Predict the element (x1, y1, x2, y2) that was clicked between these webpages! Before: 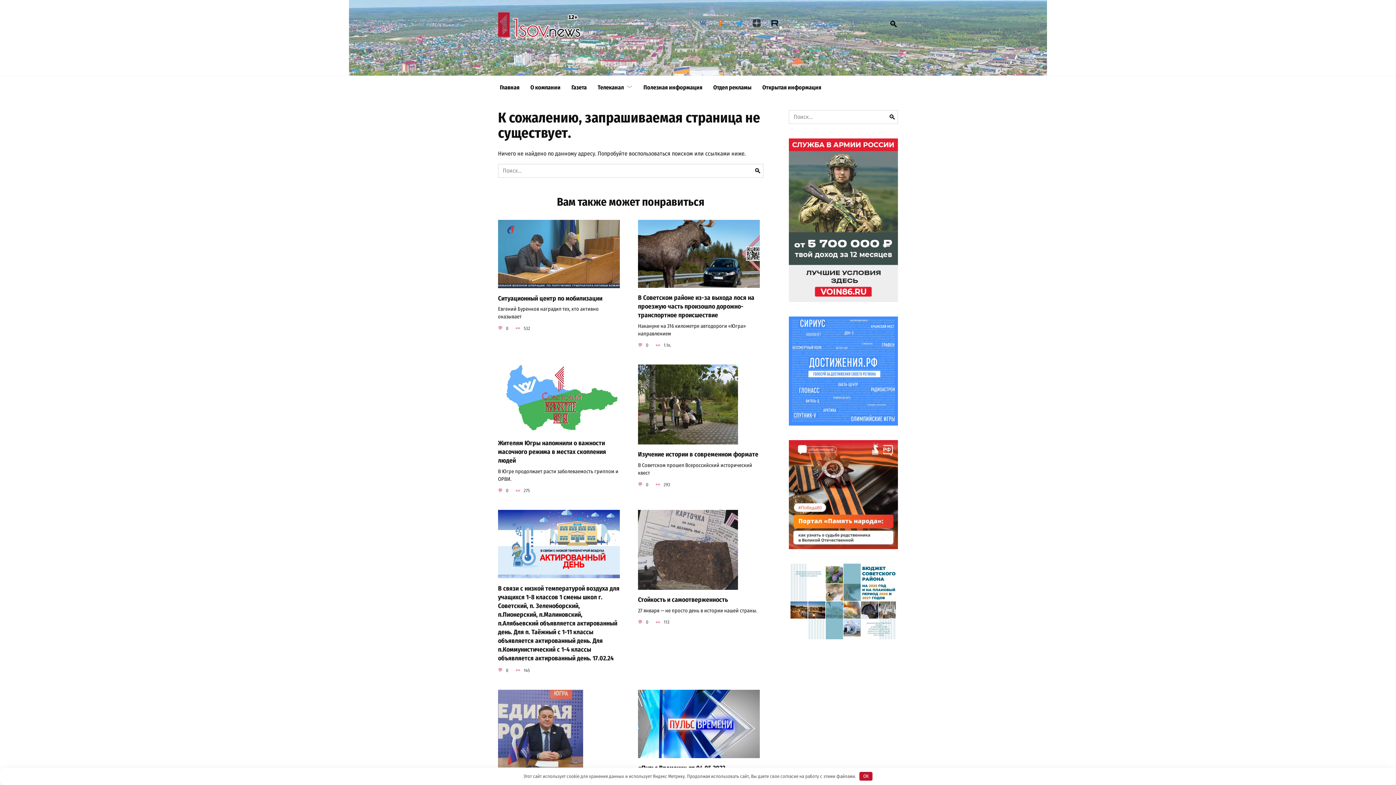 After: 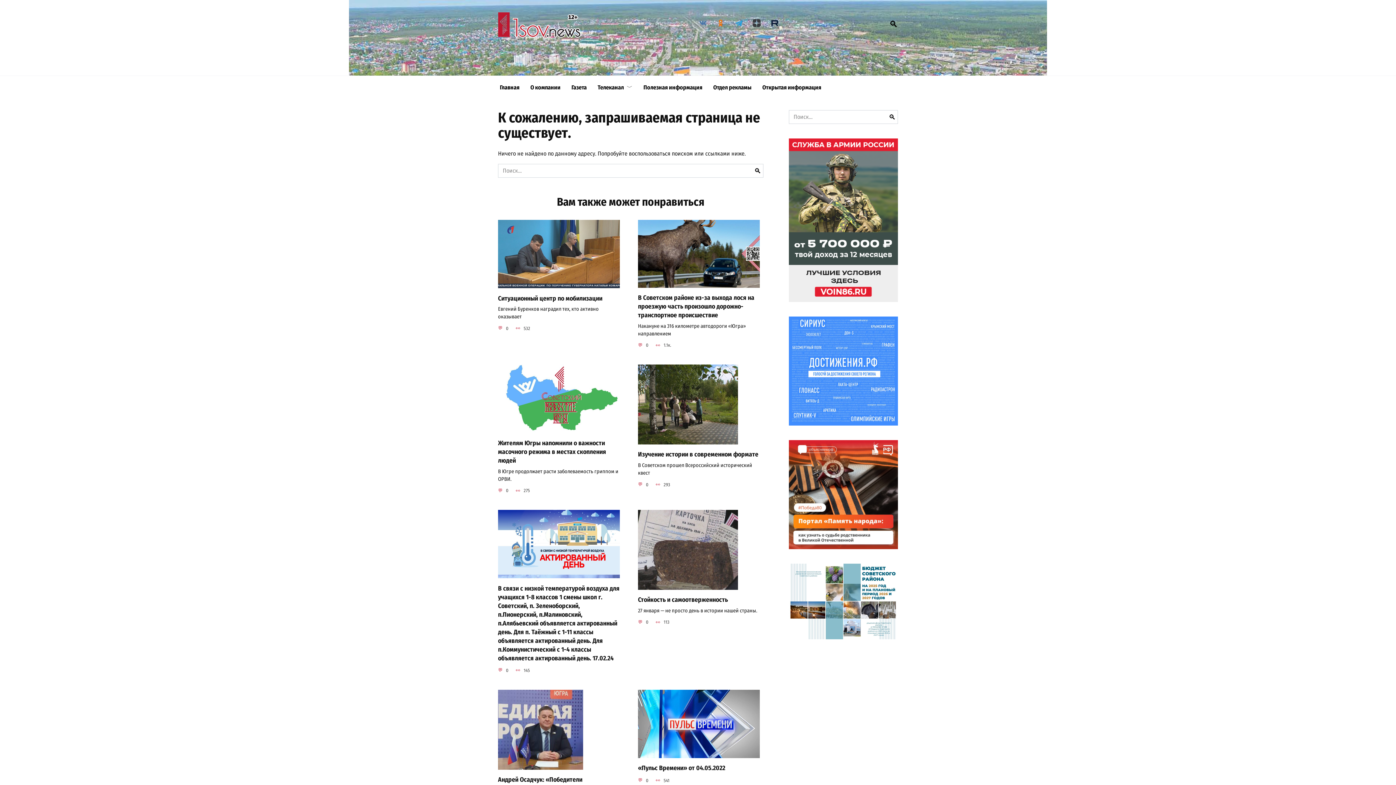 Action: bbox: (859, 772, 872, 781) label: OK